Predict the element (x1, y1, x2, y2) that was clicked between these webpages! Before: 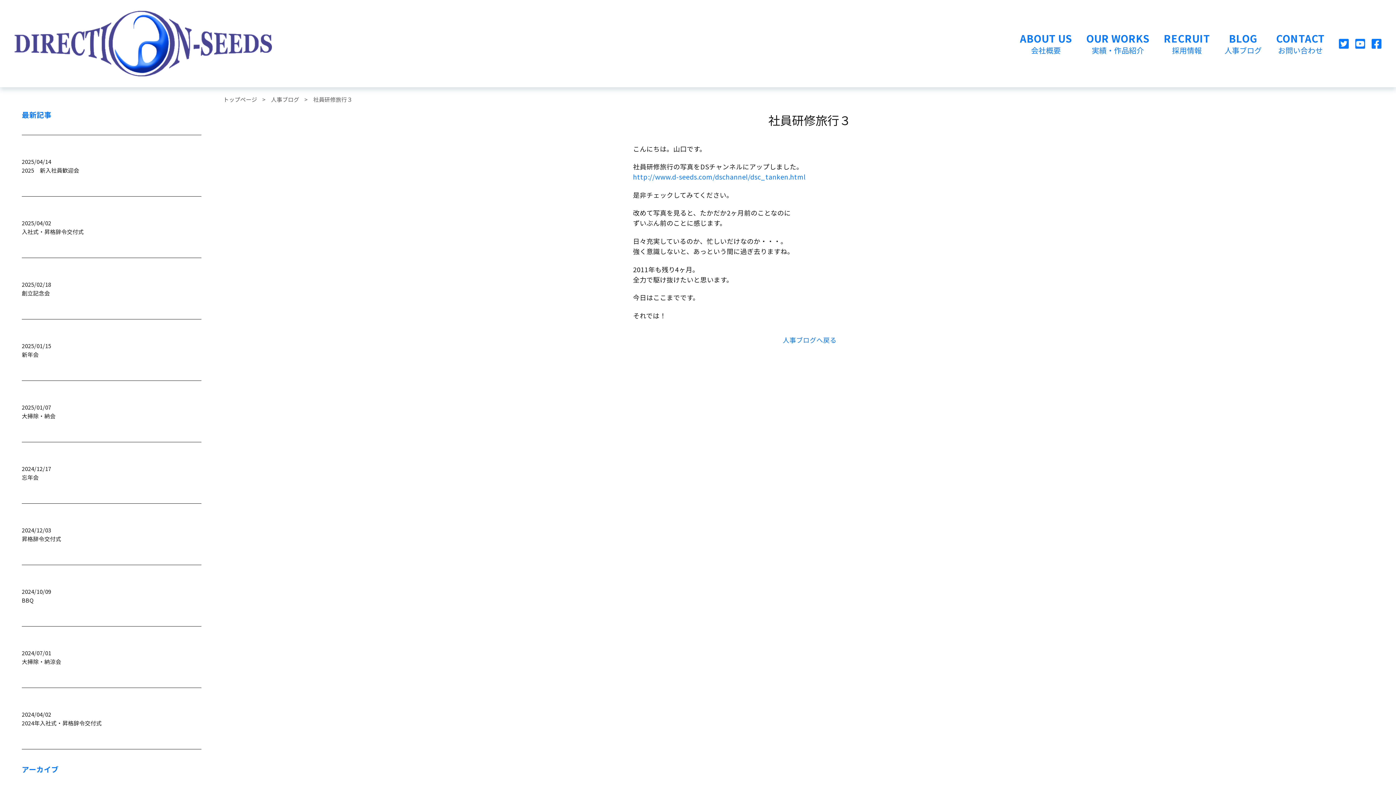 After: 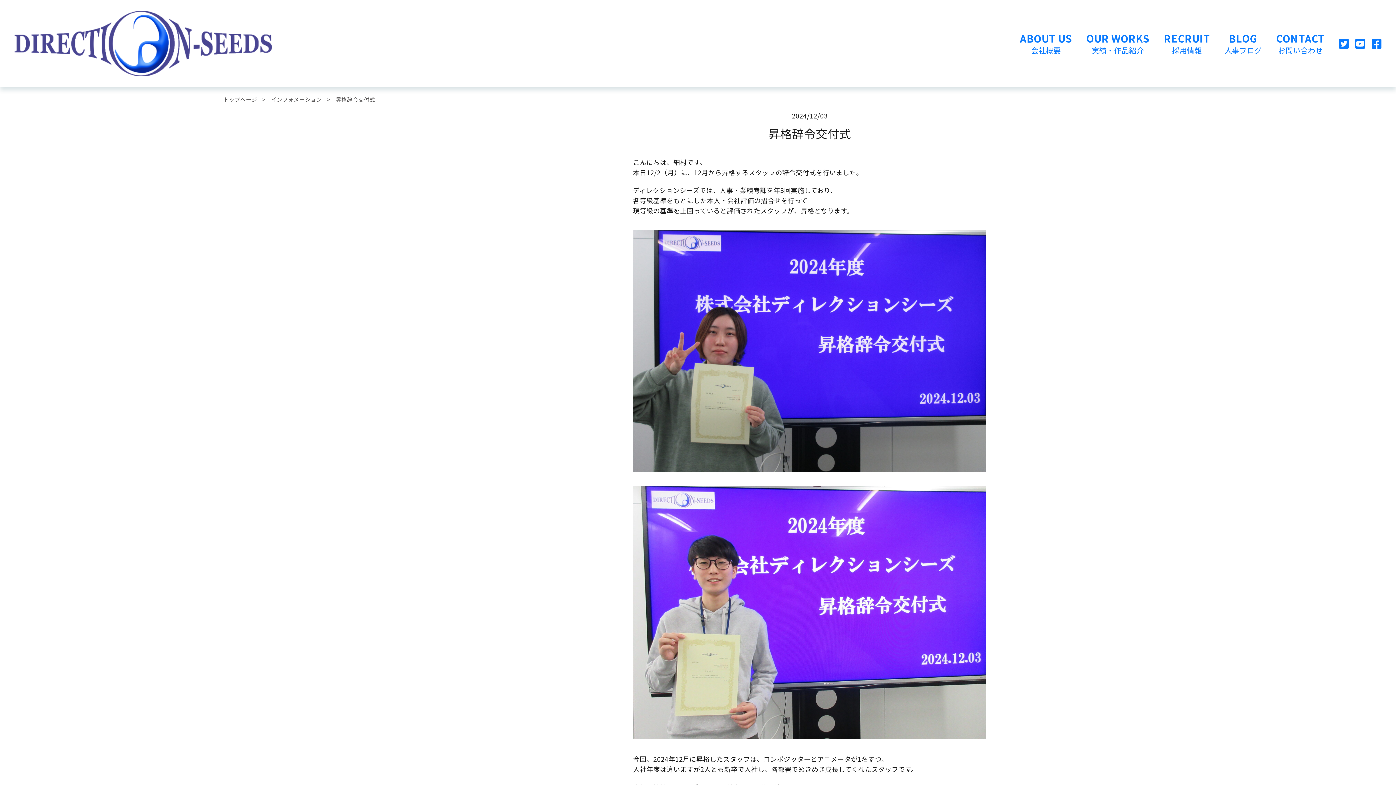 Action: bbox: (21, 503, 201, 564) label: 2024/12/03
昇格辞令交付式